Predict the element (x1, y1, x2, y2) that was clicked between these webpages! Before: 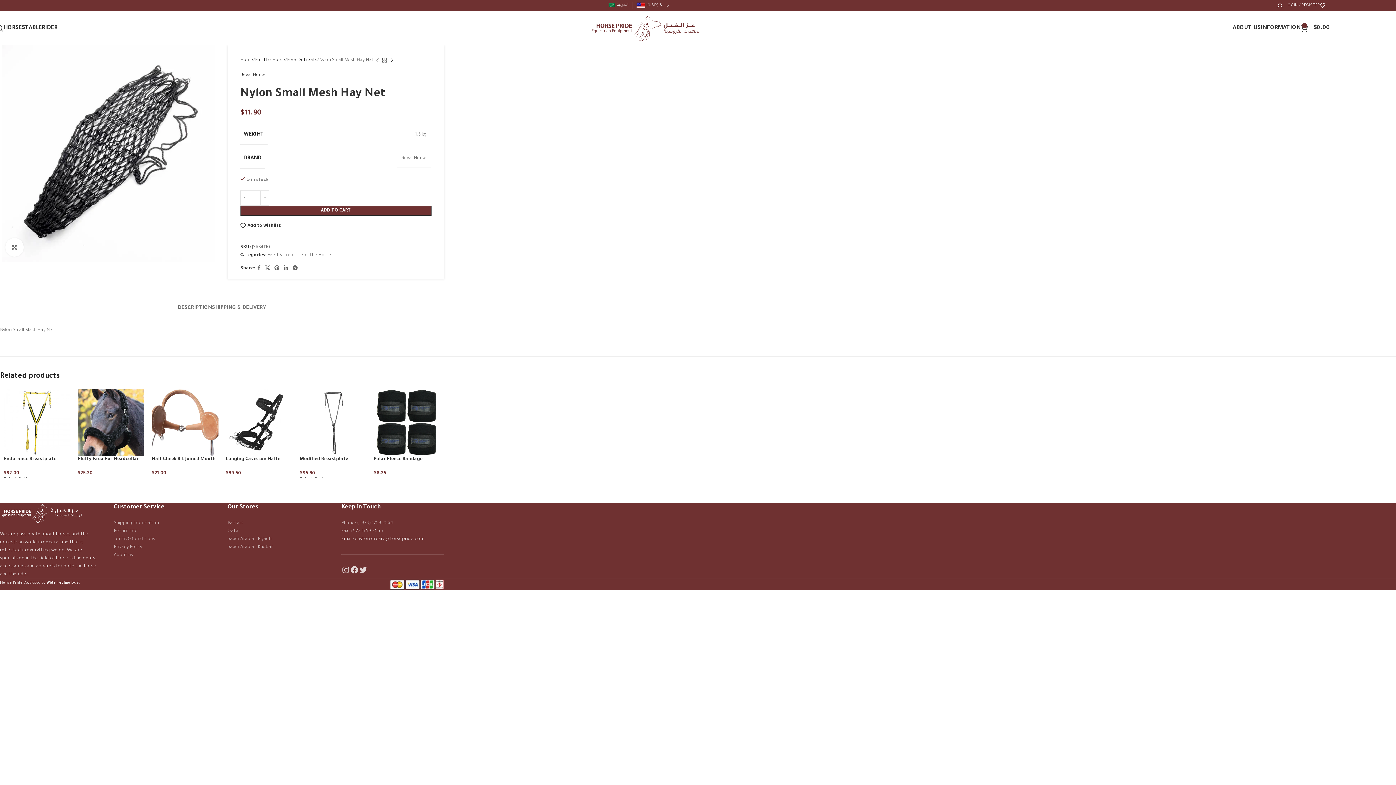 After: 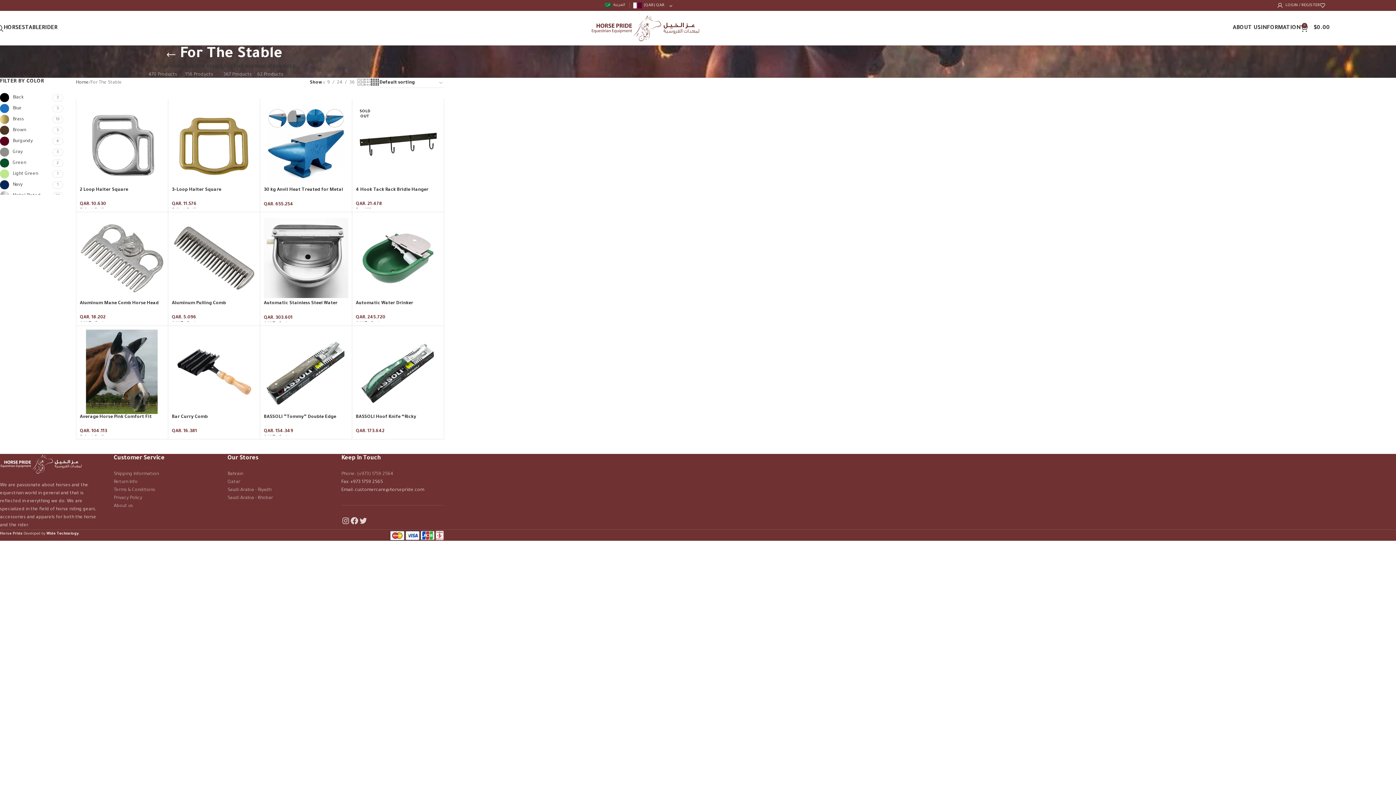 Action: bbox: (21, 20, 41, 35) label: STABLE